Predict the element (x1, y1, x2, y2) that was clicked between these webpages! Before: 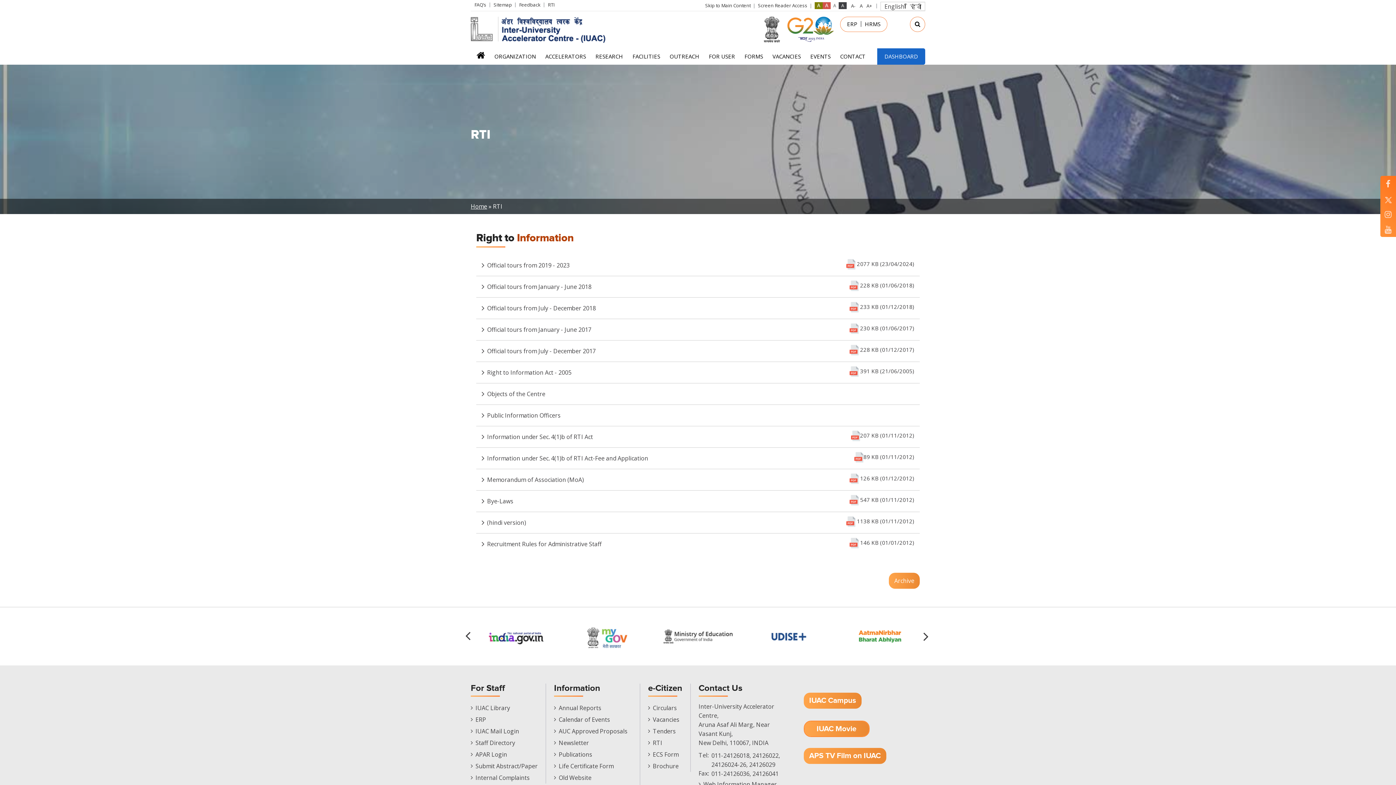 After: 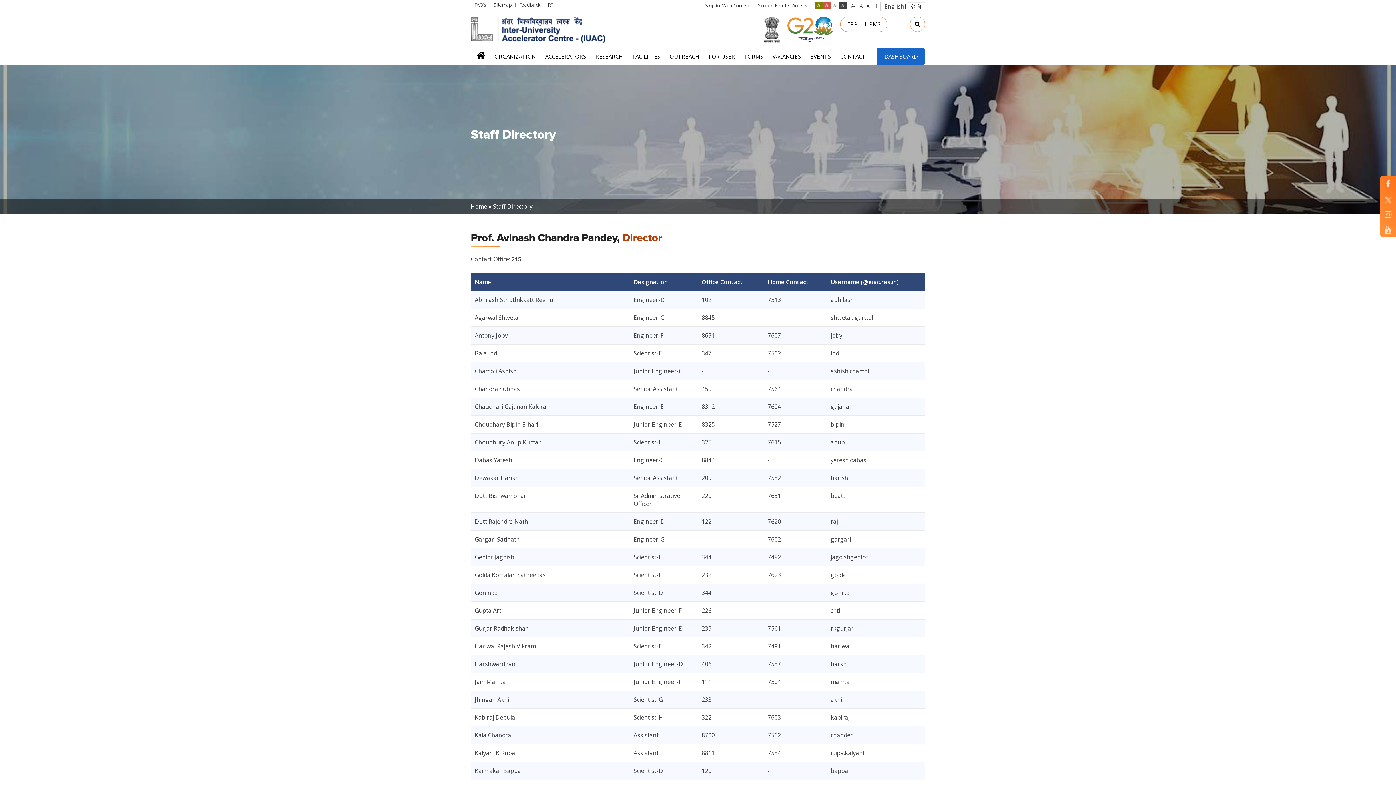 Action: label: Staff Directory bbox: (470, 737, 537, 749)